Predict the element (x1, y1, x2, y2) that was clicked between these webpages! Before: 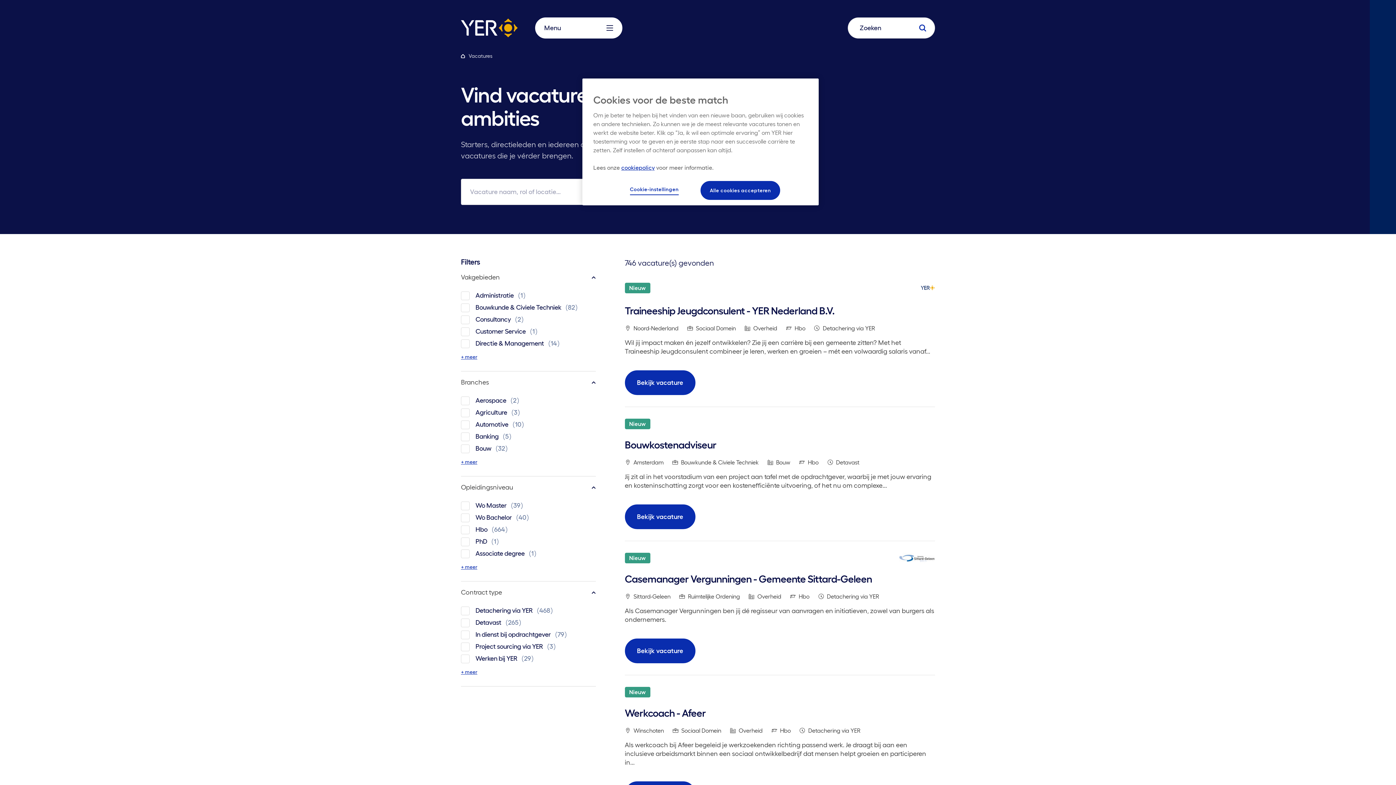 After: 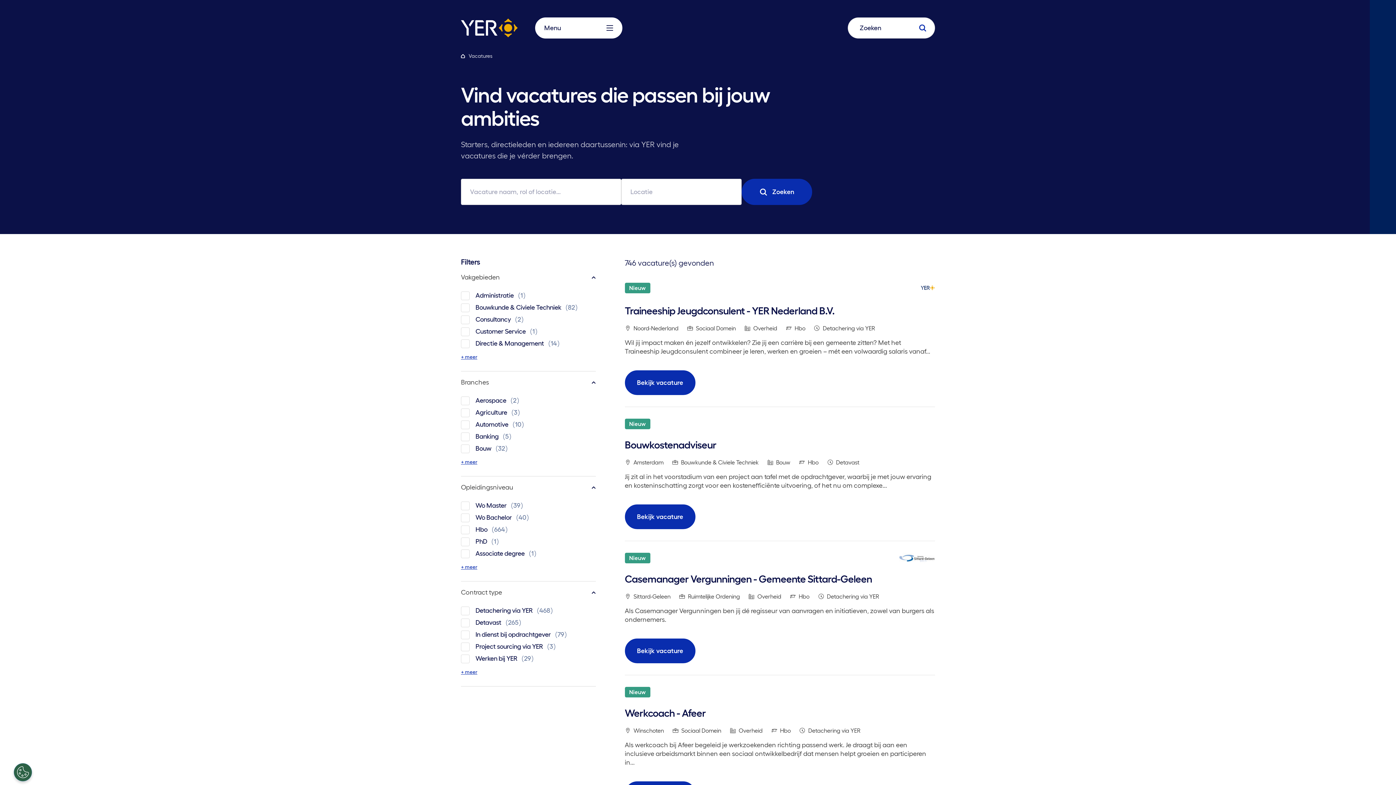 Action: bbox: (700, 181, 780, 200) label: Alle cookies accepteren